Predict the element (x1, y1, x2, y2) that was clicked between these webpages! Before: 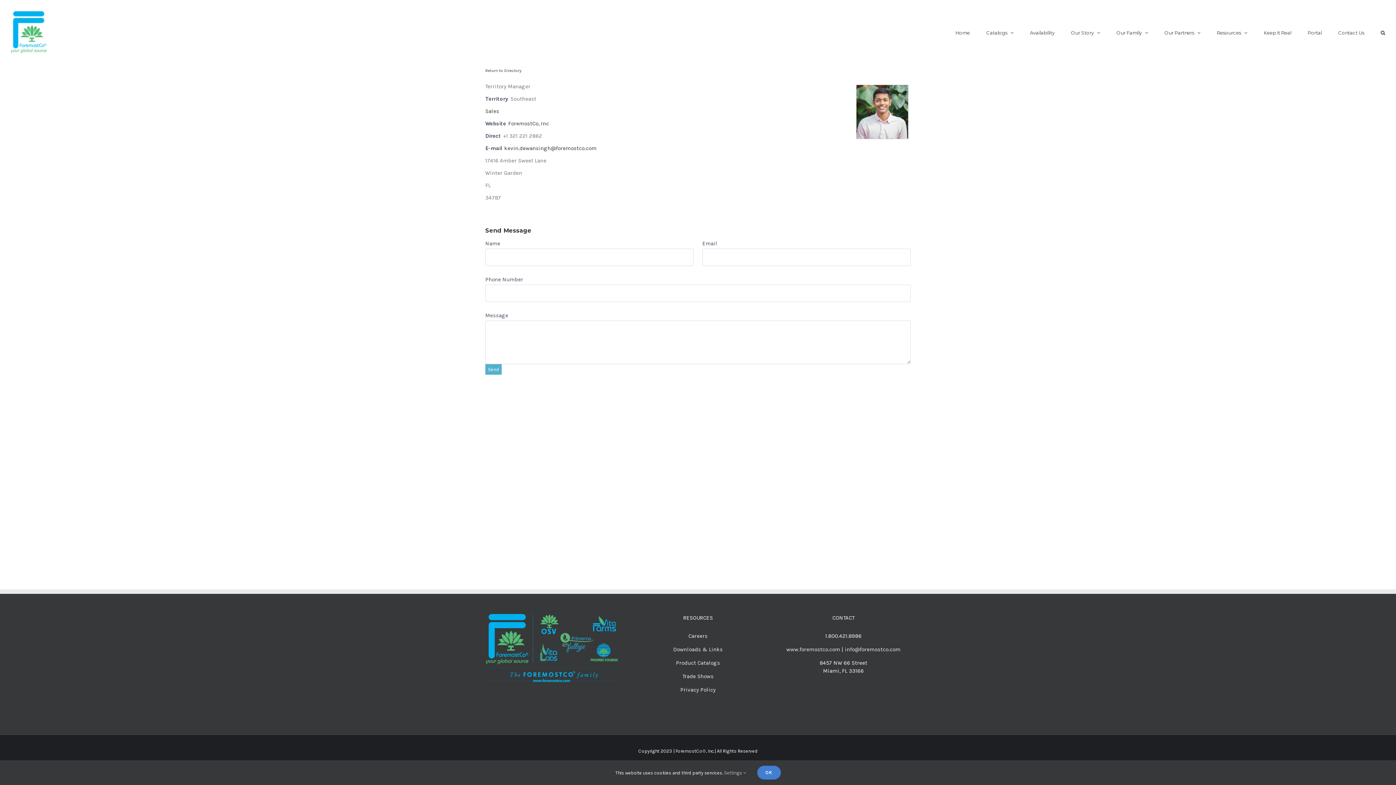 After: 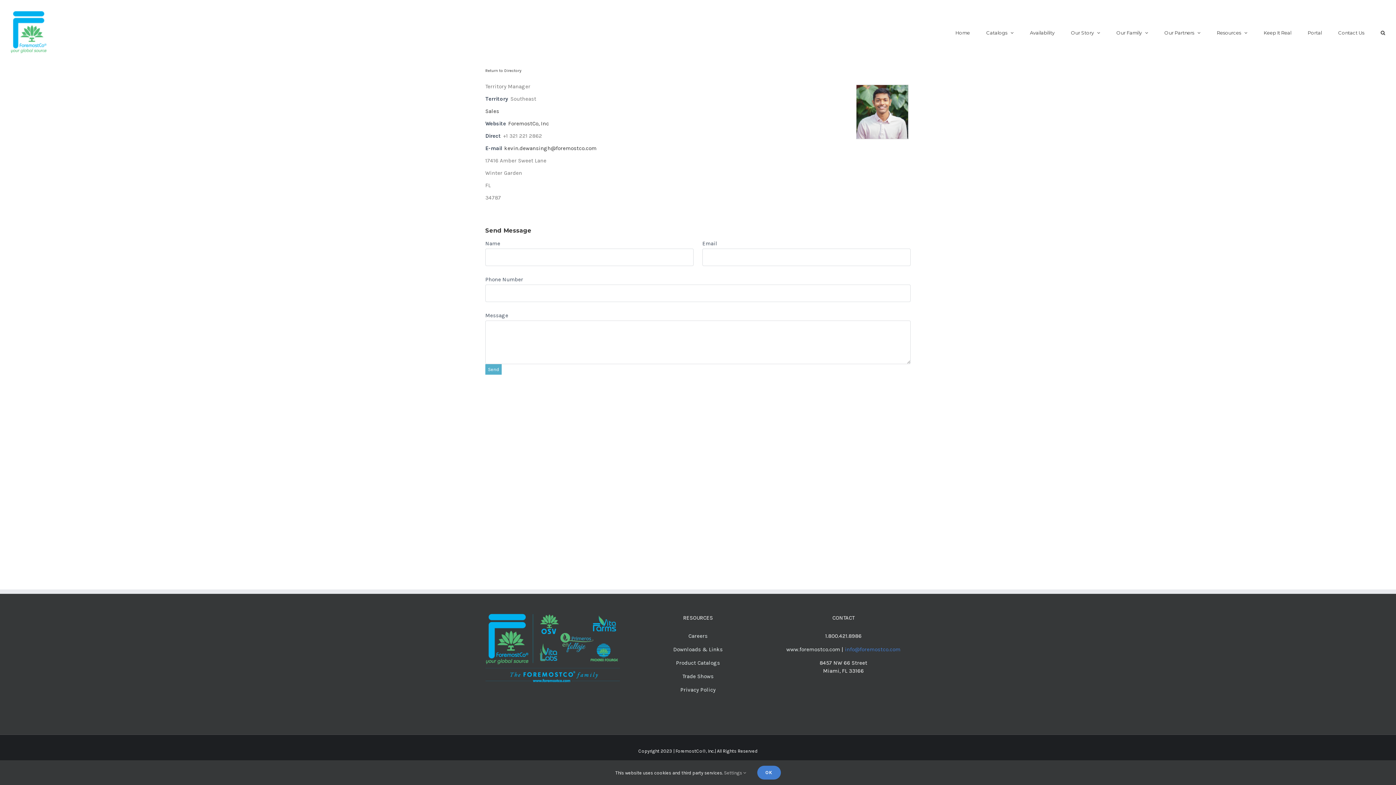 Action: label:  info@foremostco.com bbox: (843, 646, 900, 653)